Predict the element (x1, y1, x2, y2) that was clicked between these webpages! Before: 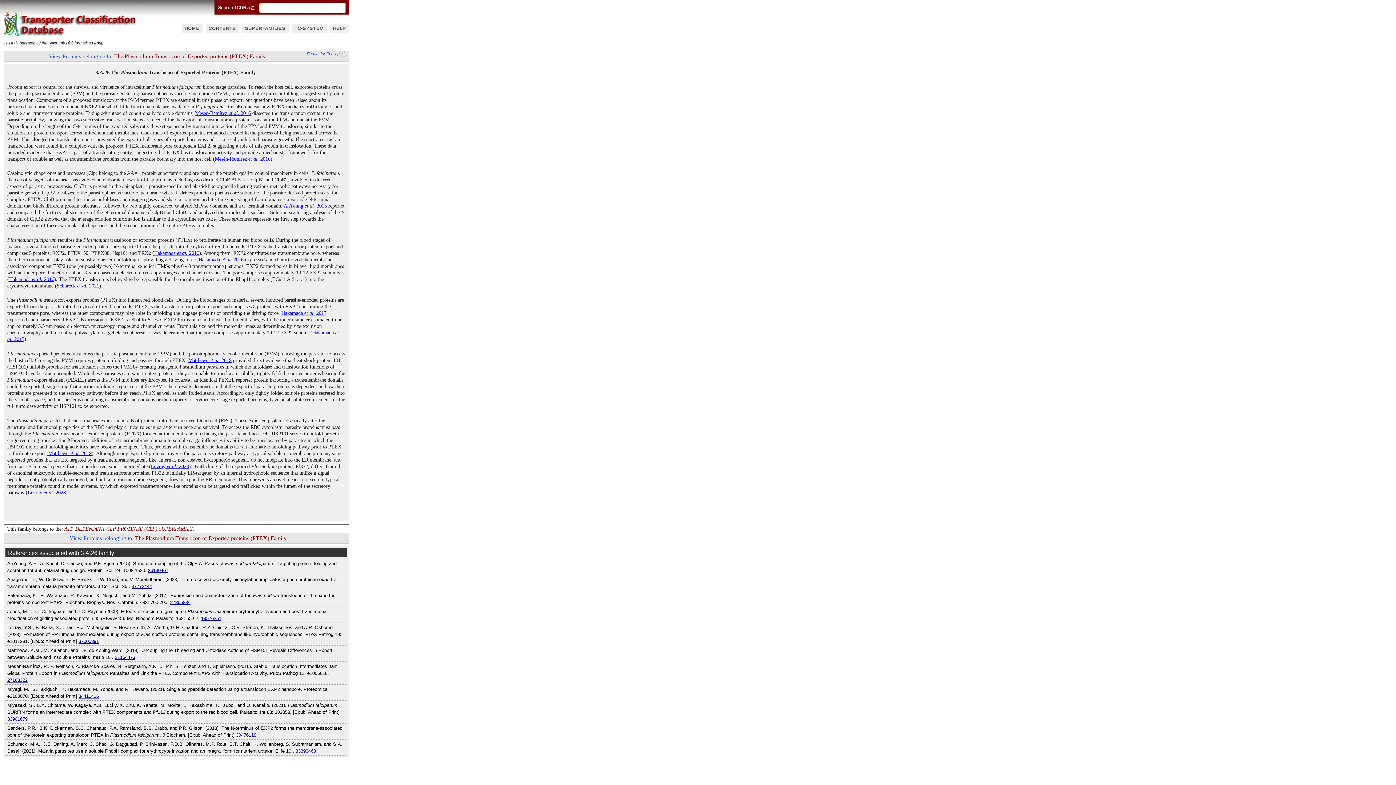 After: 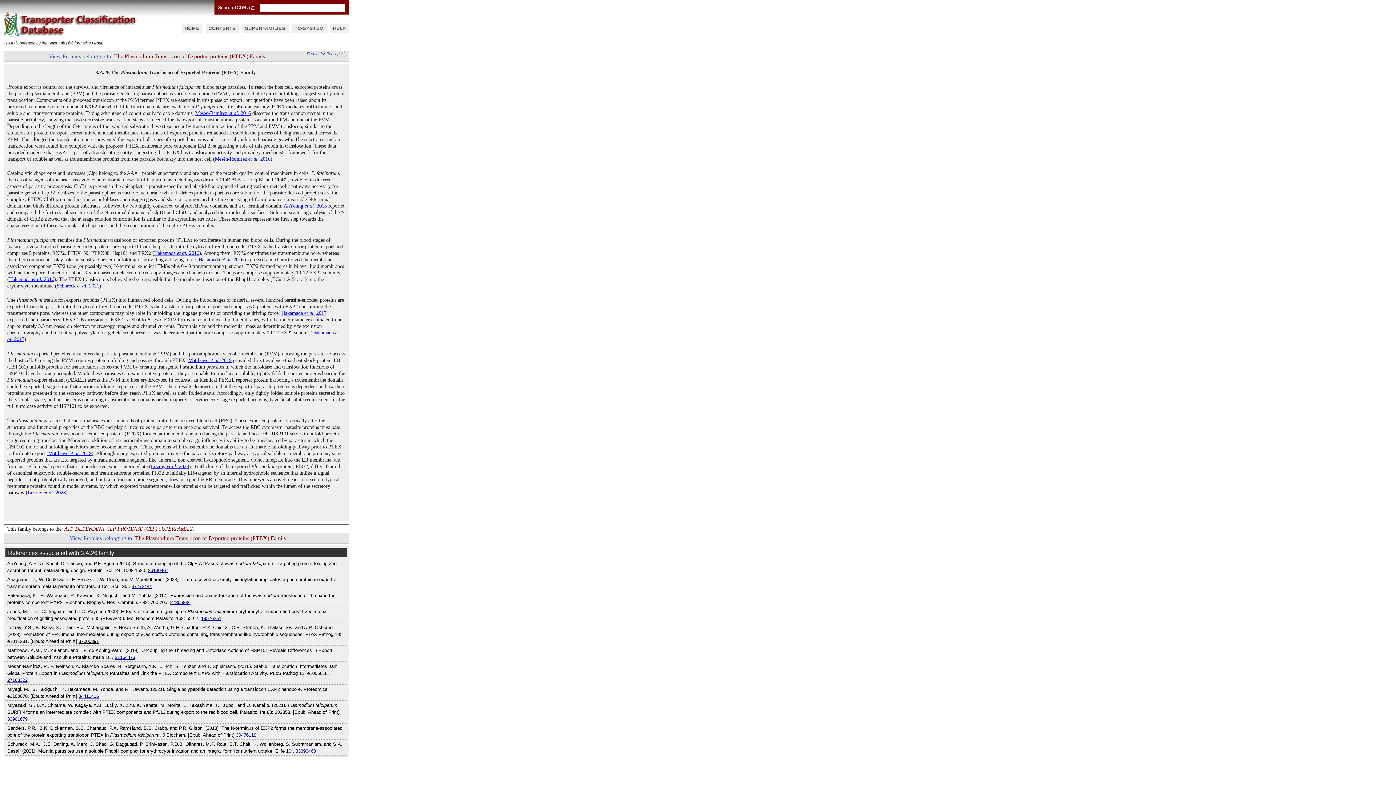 Action: label: 37000891 bbox: (78, 638, 98, 644)